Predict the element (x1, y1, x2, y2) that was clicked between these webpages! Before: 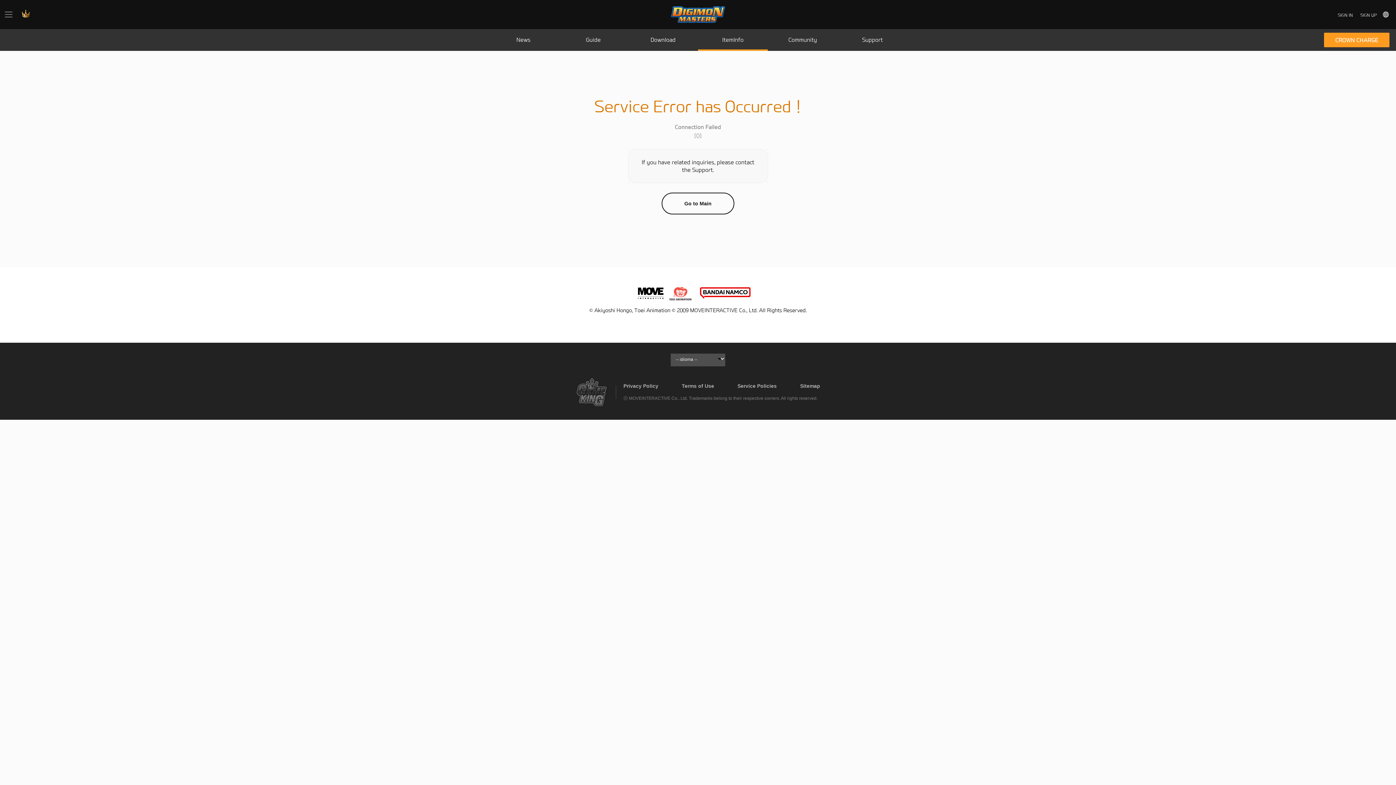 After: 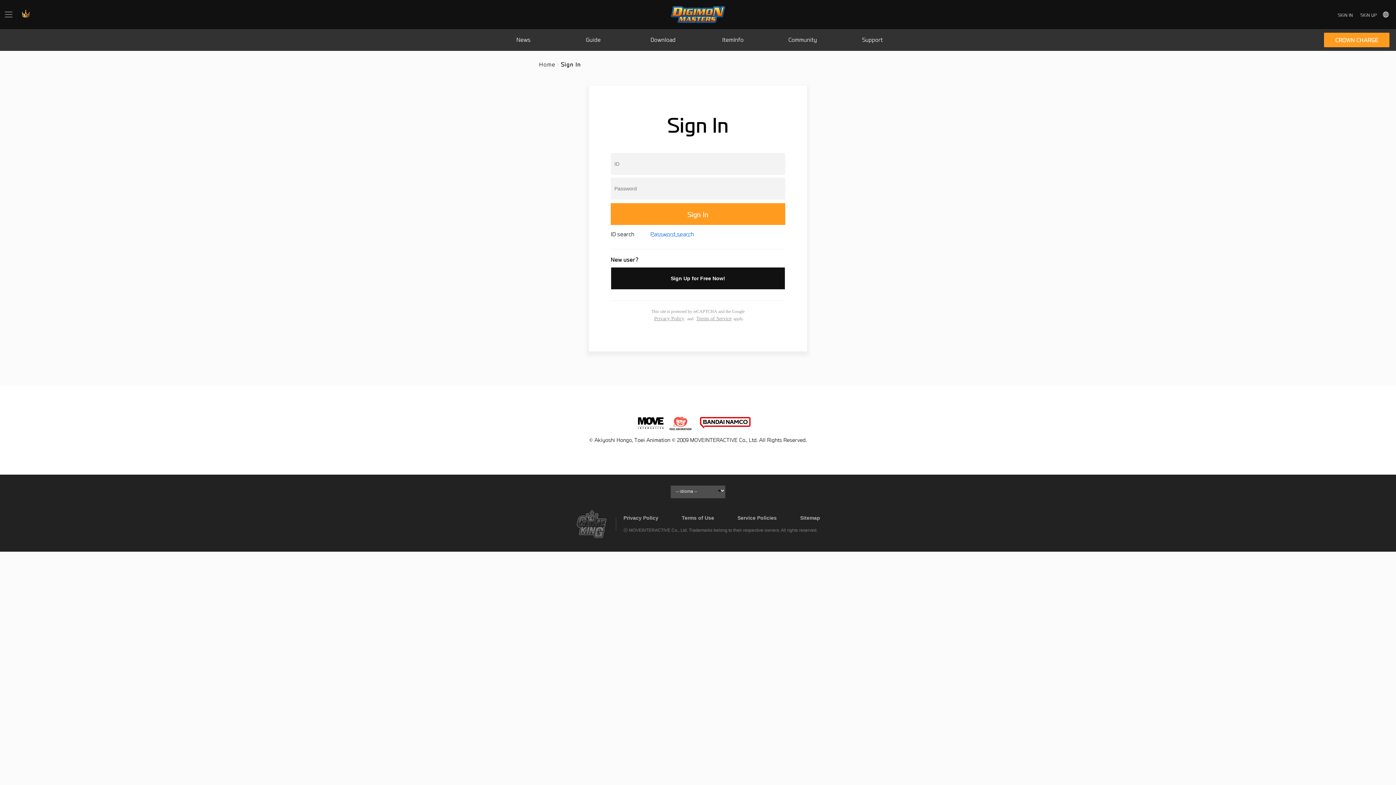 Action: bbox: (1338, 12, 1353, 17) label: SIGN IN